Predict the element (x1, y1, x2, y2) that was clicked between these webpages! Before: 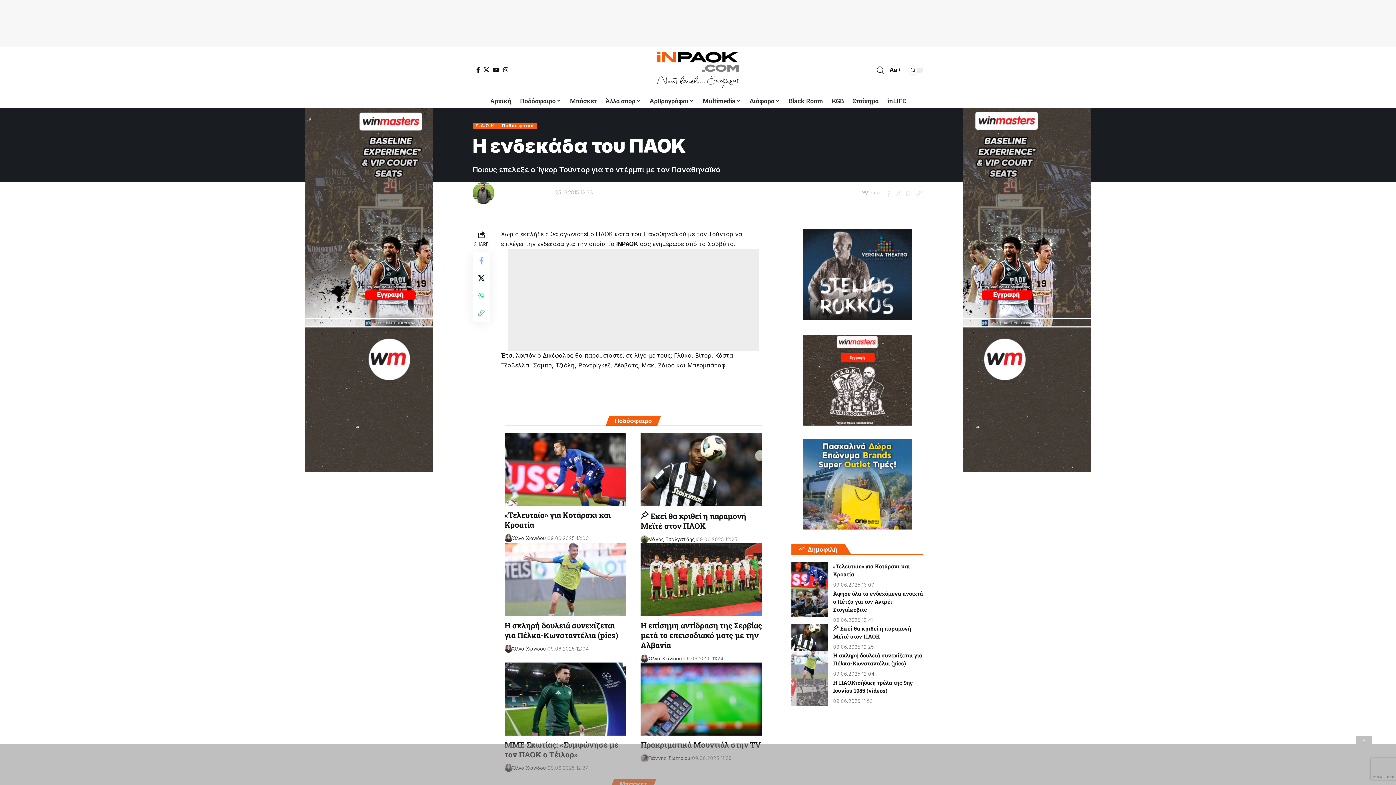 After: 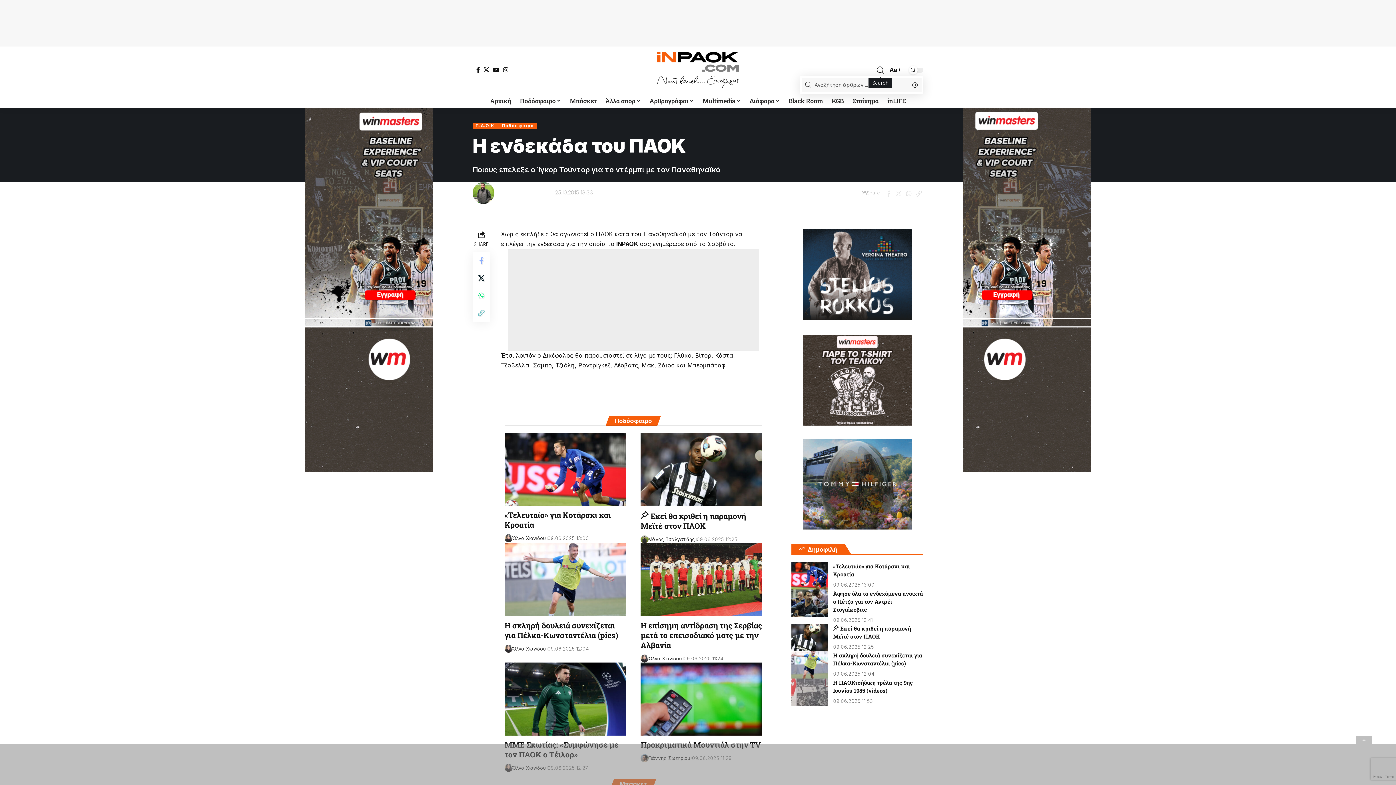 Action: label: search bbox: (877, 63, 884, 76)